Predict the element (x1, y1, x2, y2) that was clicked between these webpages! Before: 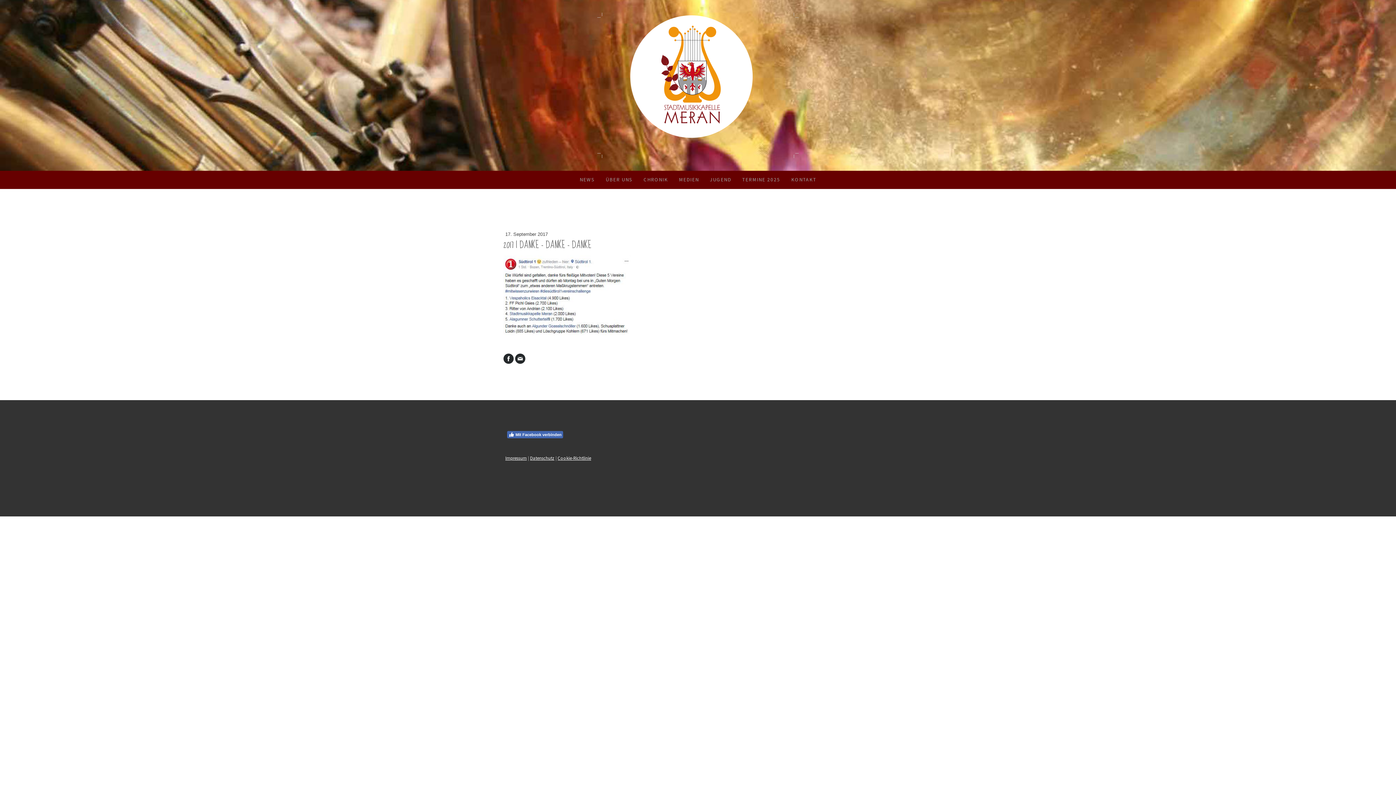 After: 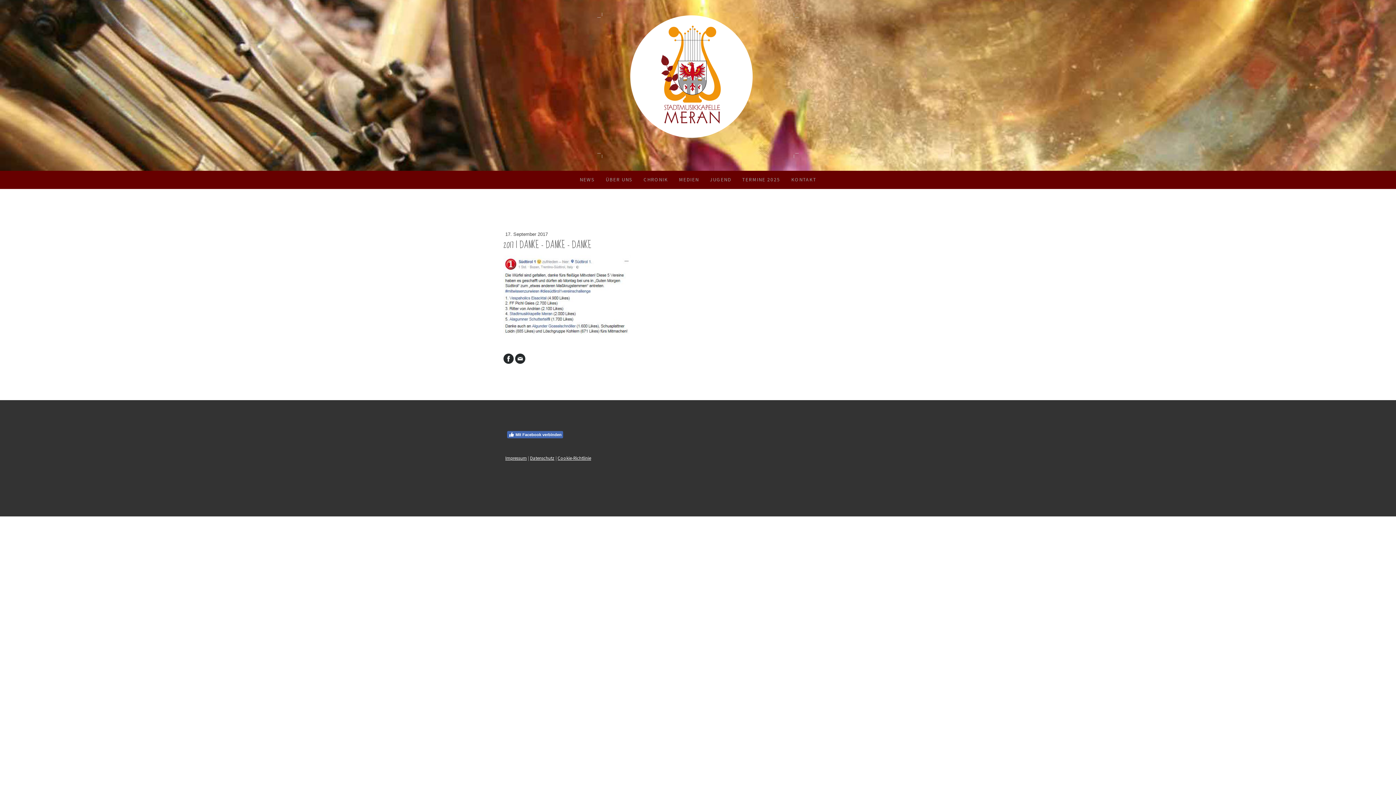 Action: bbox: (503, 353, 513, 363)